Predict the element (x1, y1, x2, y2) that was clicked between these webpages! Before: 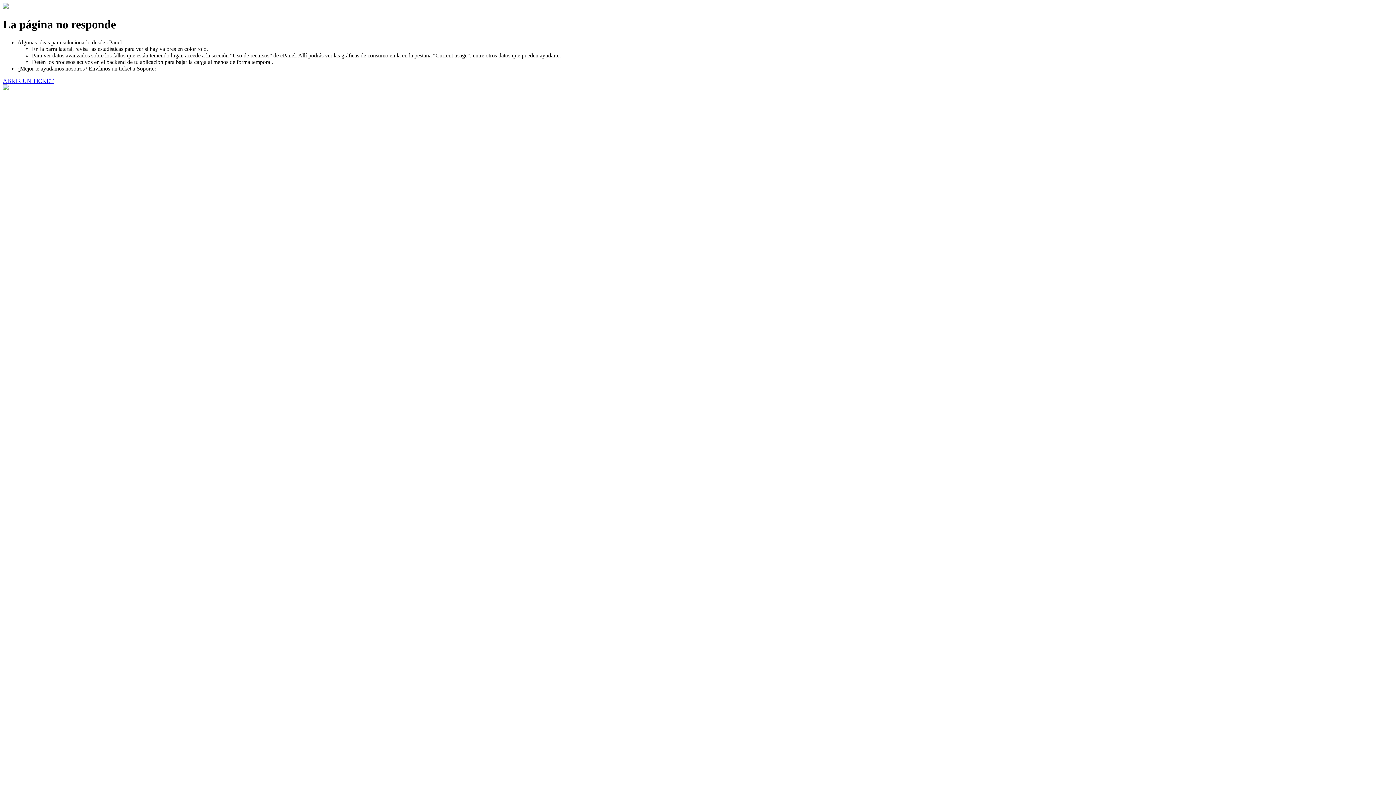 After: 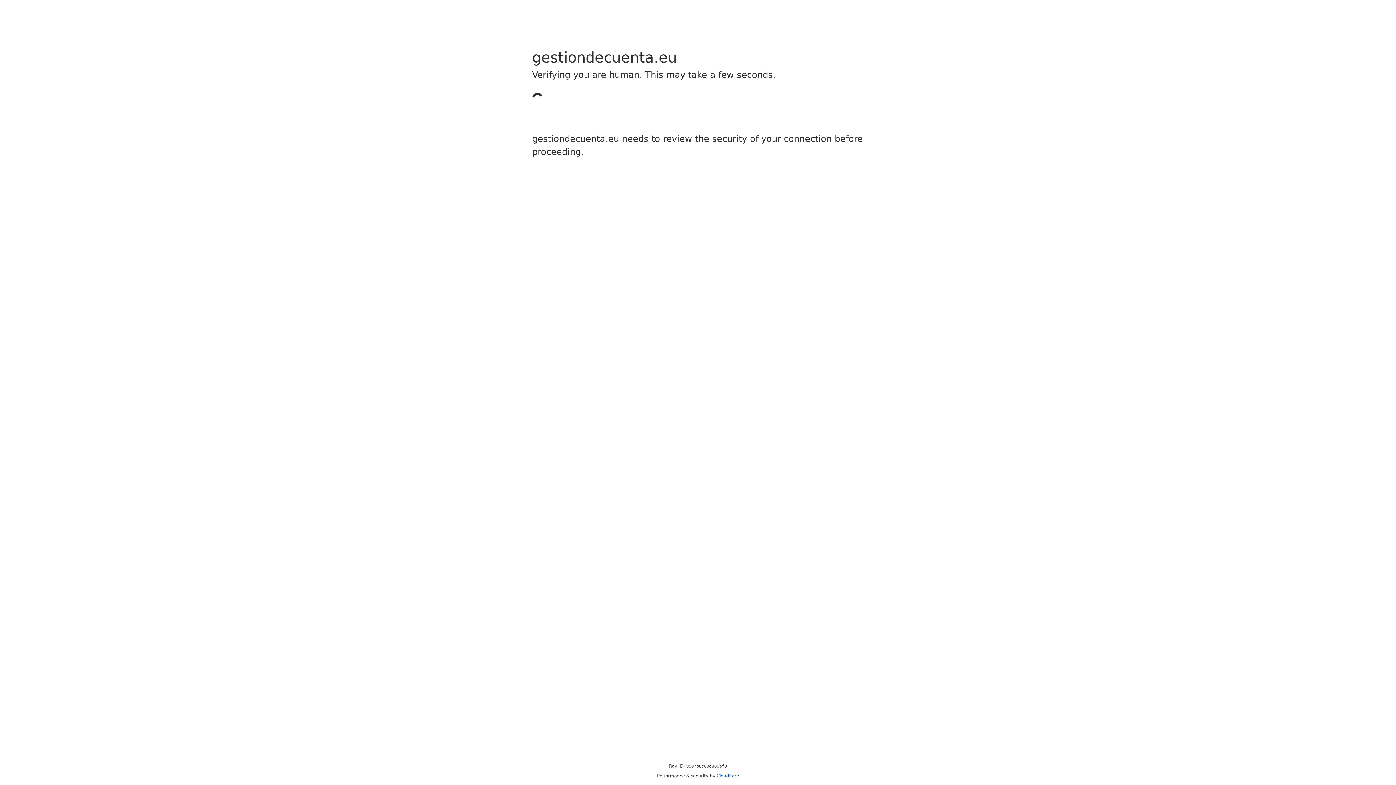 Action: bbox: (2, 77, 53, 83) label: ABRIR UN TICKET